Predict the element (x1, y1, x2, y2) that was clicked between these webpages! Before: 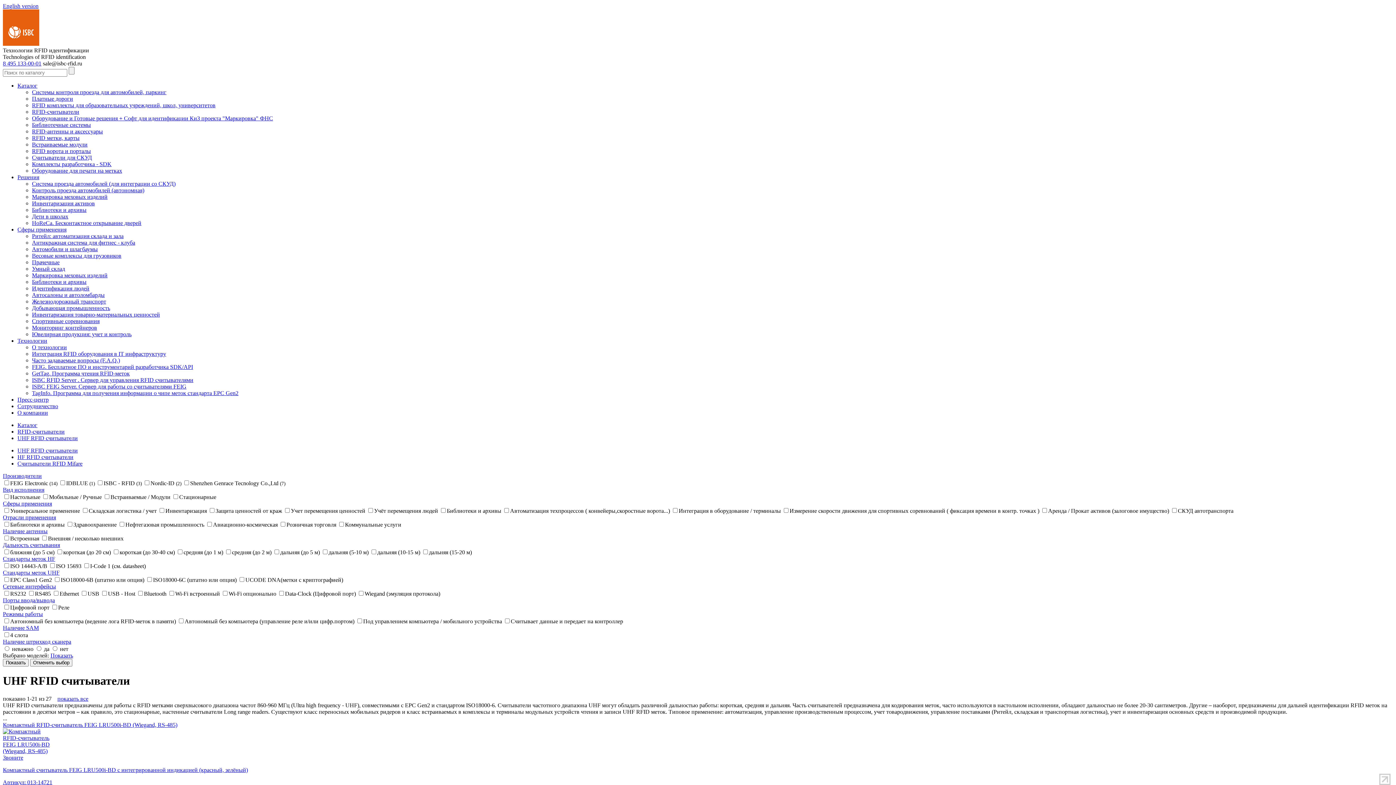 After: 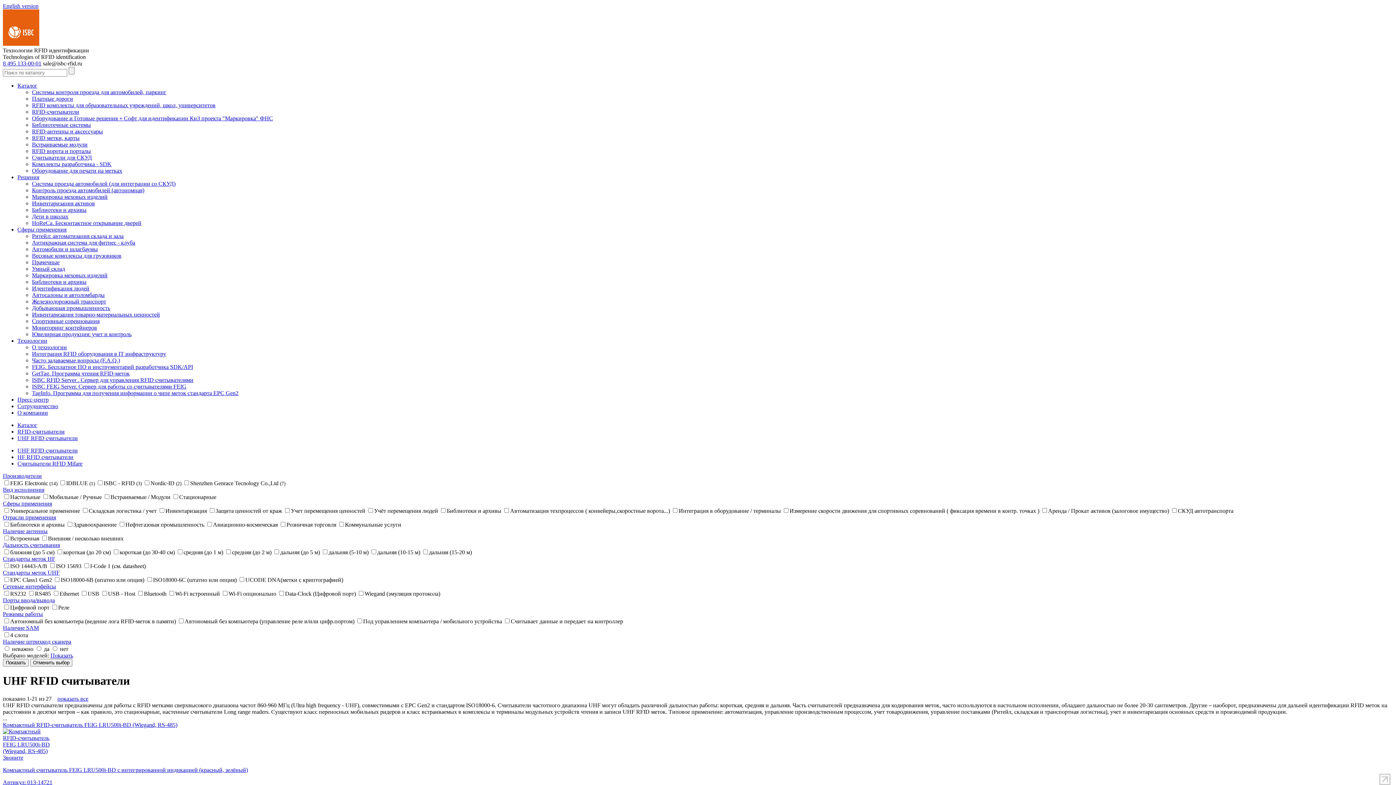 Action: bbox: (2, 542, 60, 548) label: Дальность считывания